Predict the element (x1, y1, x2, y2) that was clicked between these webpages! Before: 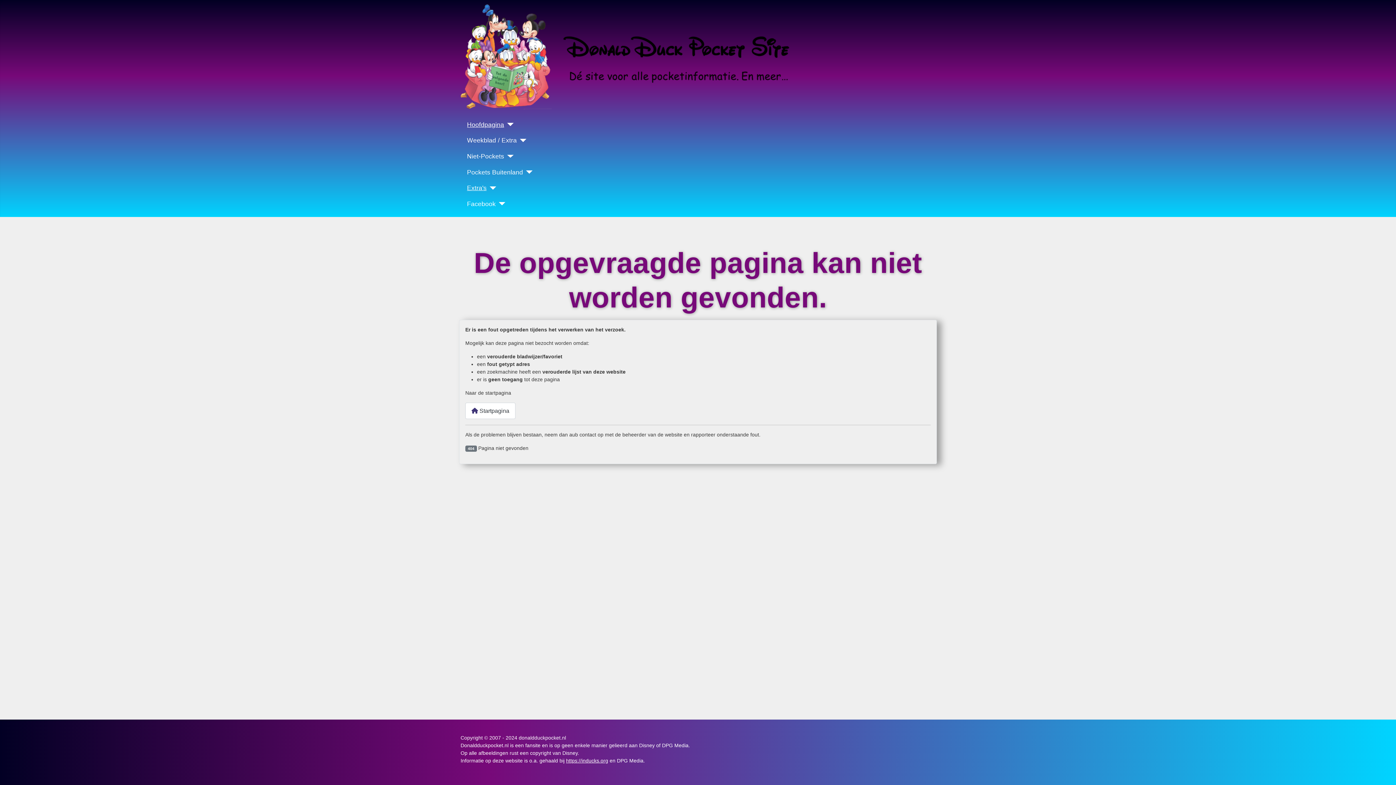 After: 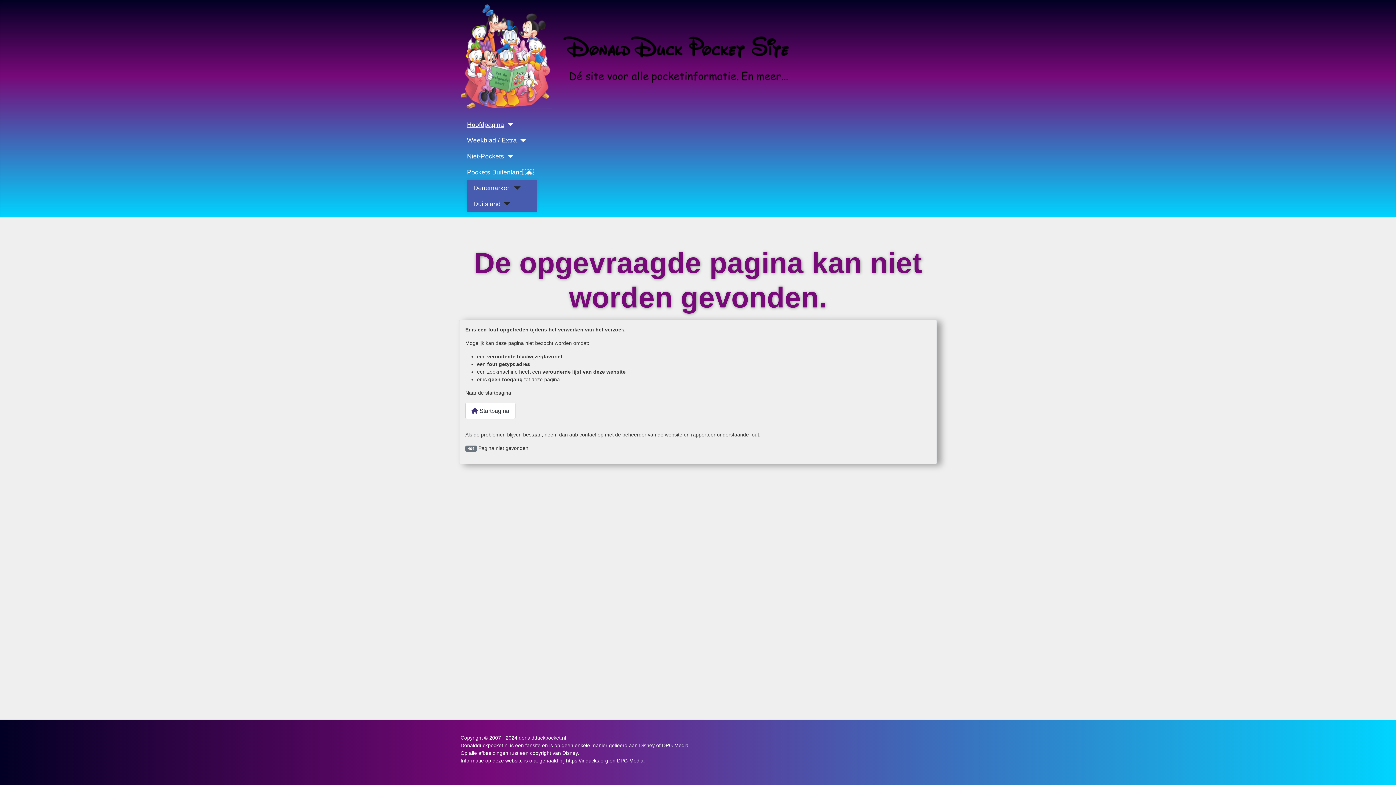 Action: label: Pockets Buitenland bbox: (523, 170, 532, 173)